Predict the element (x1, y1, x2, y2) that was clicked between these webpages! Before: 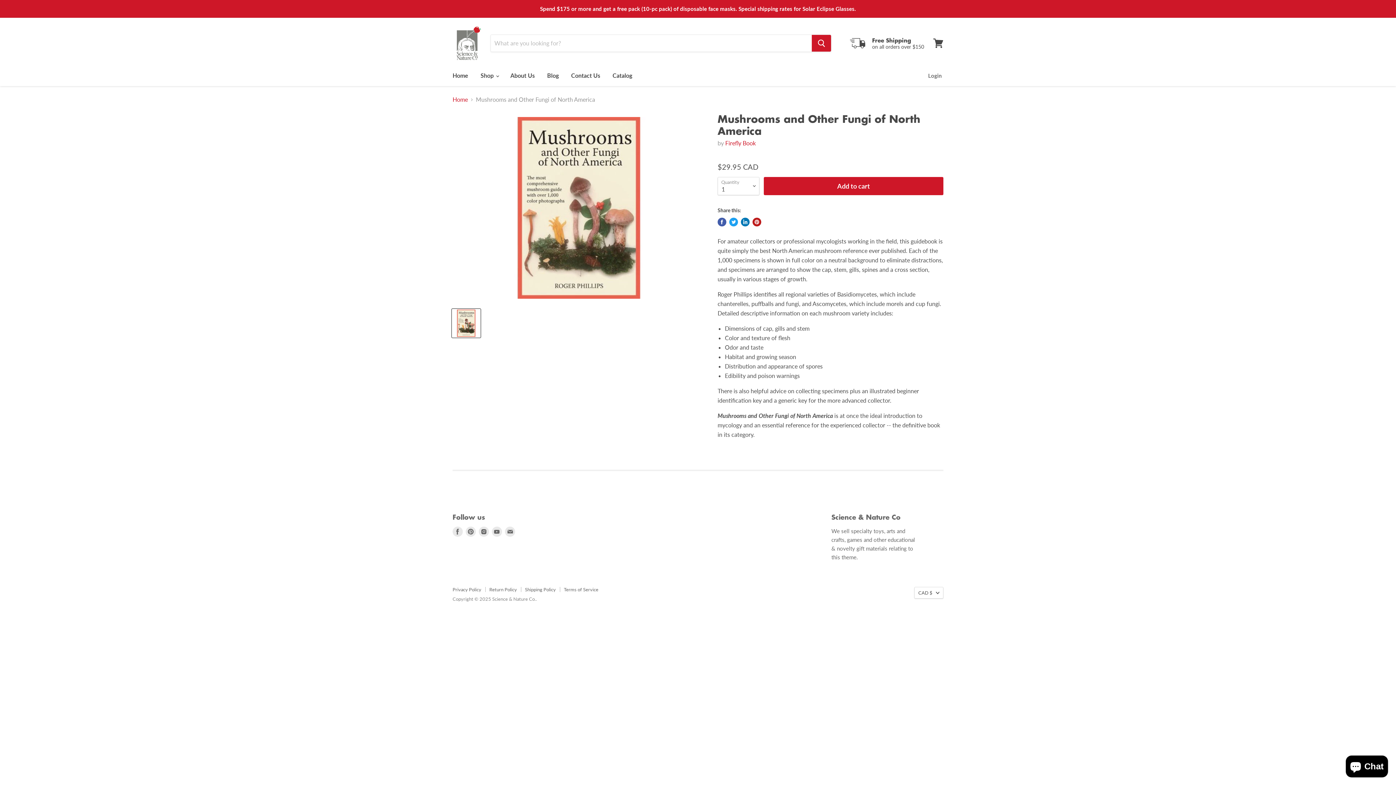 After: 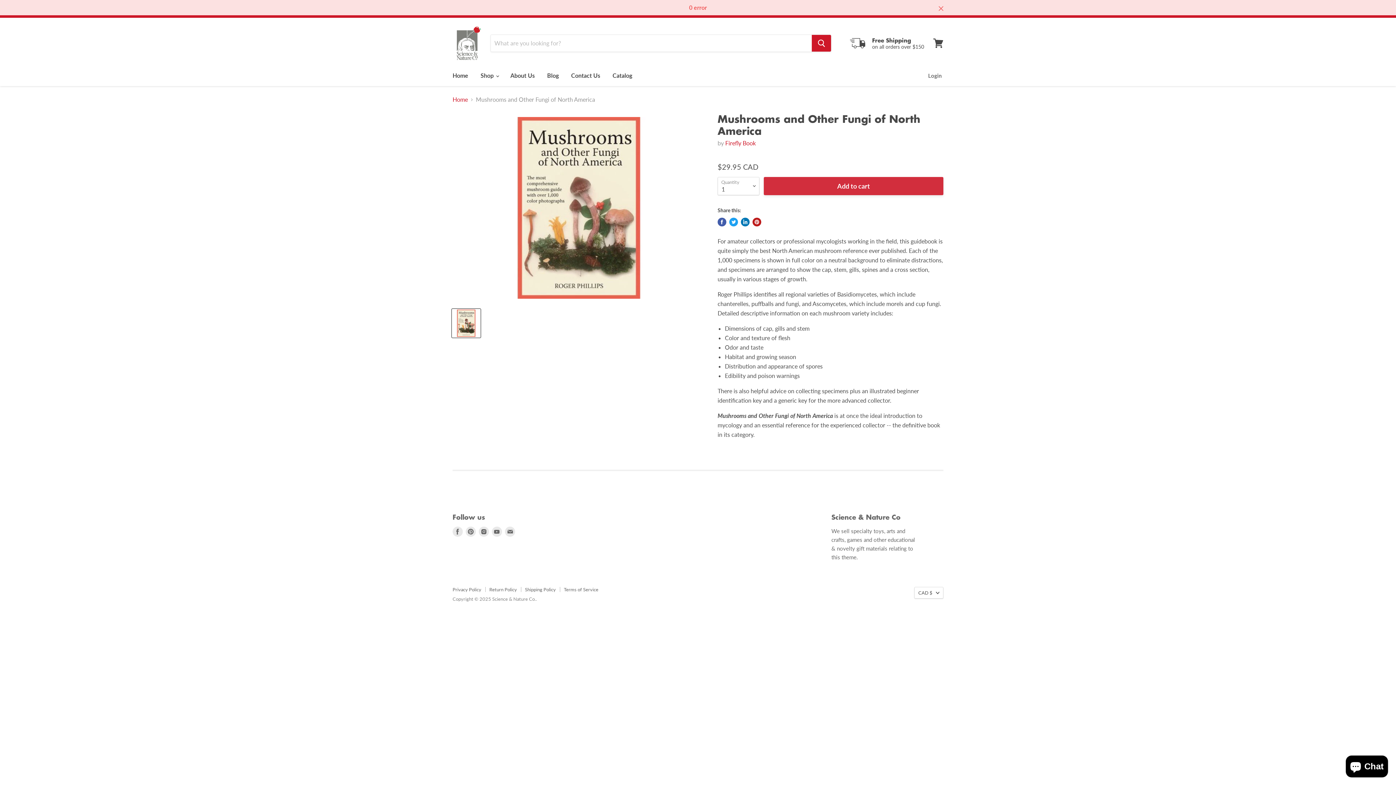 Action: bbox: (764, 177, 943, 195) label: Add to cart